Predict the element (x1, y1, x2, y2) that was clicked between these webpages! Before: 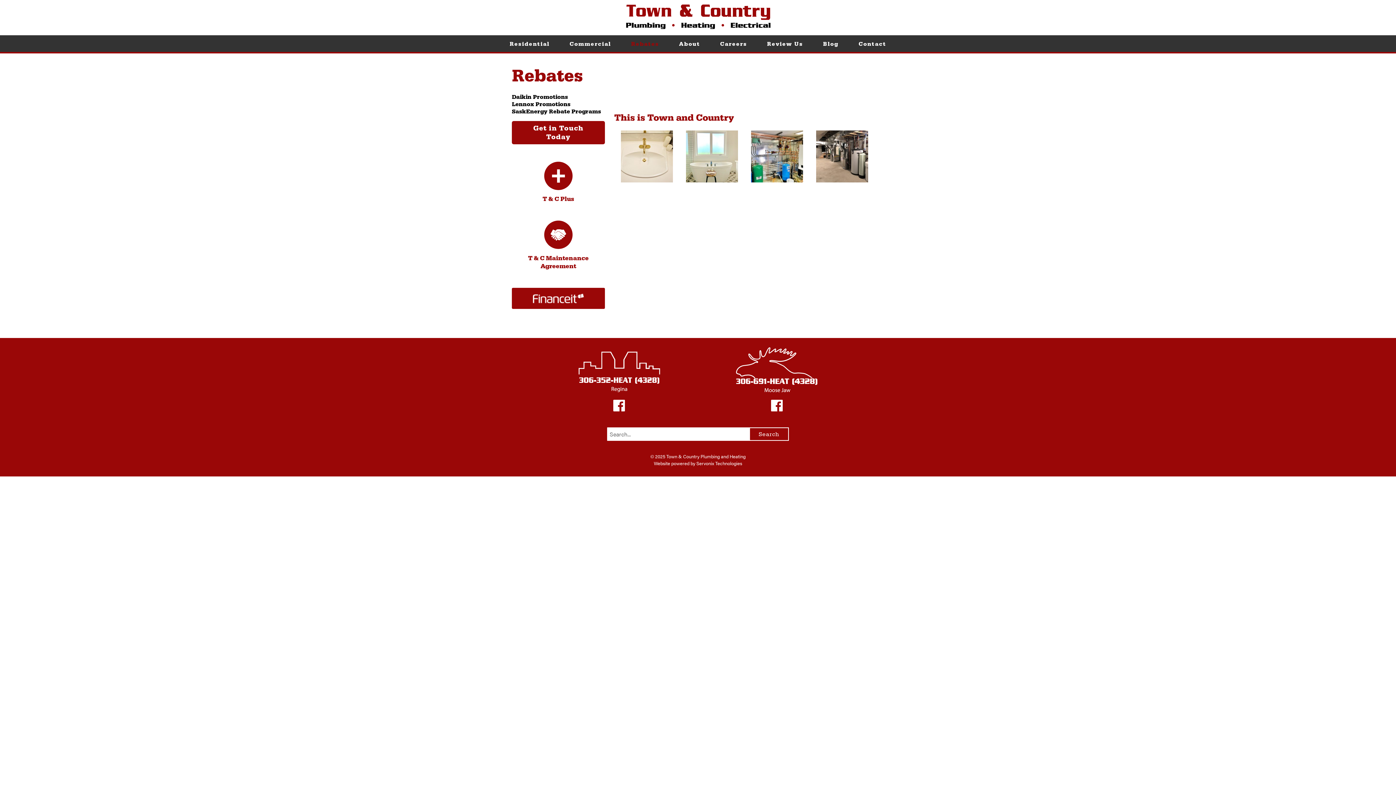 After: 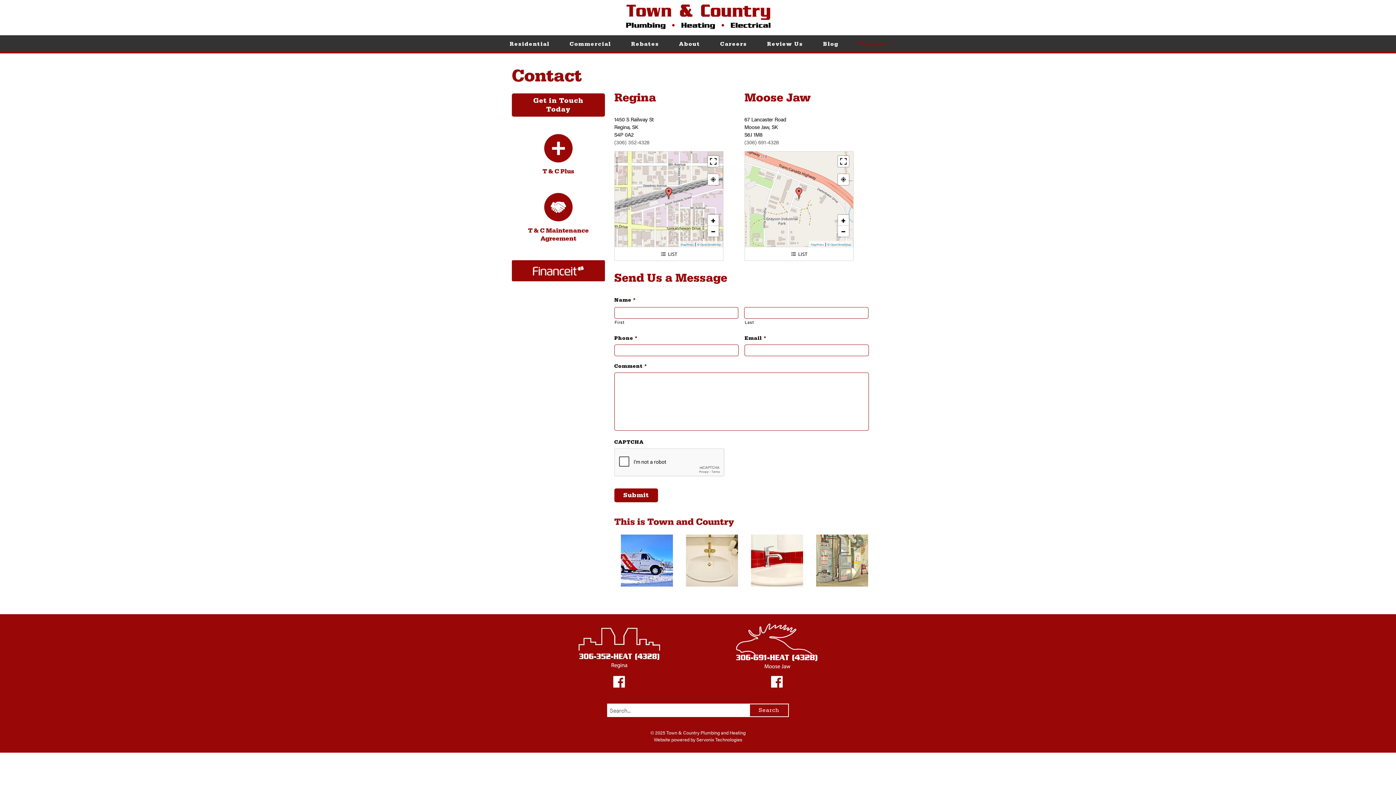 Action: bbox: (849, 35, 895, 52) label: Contact